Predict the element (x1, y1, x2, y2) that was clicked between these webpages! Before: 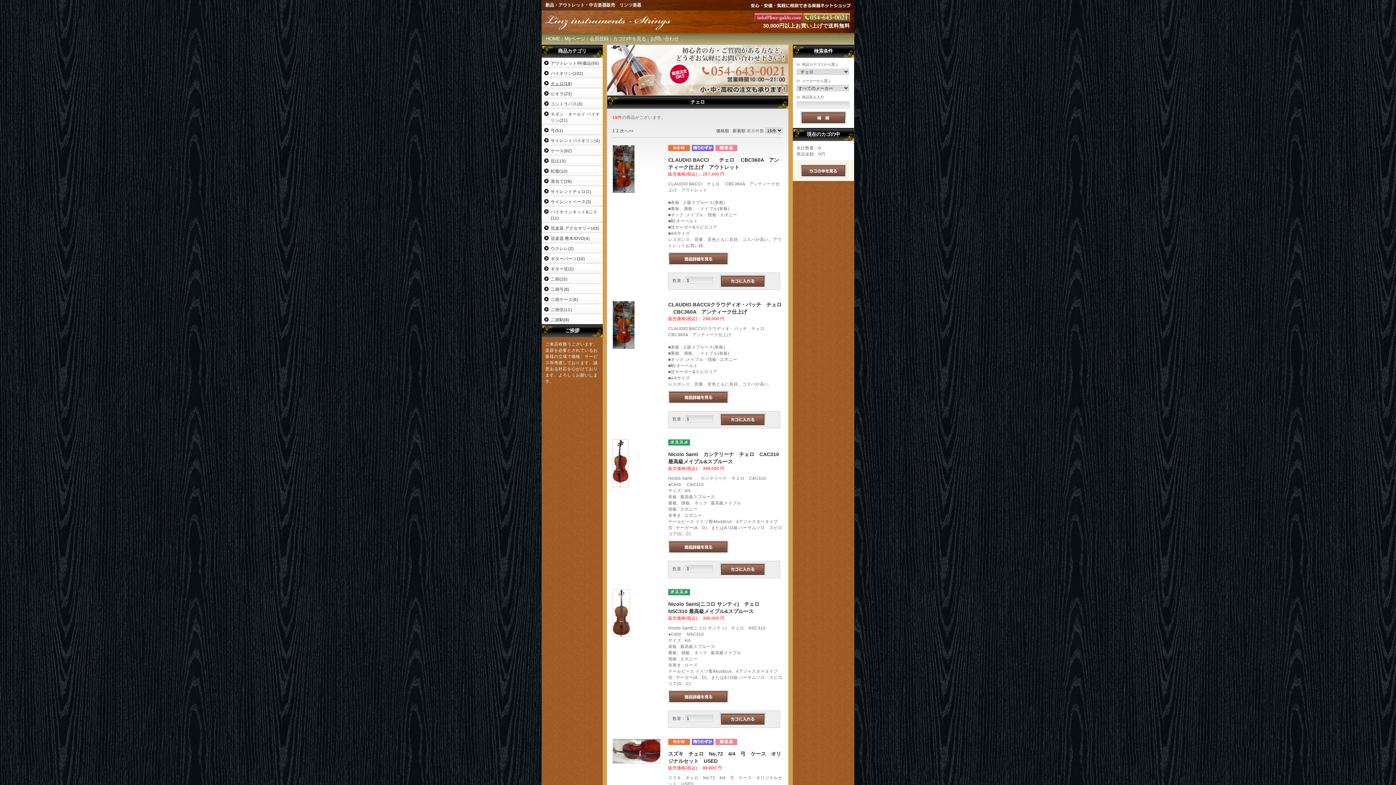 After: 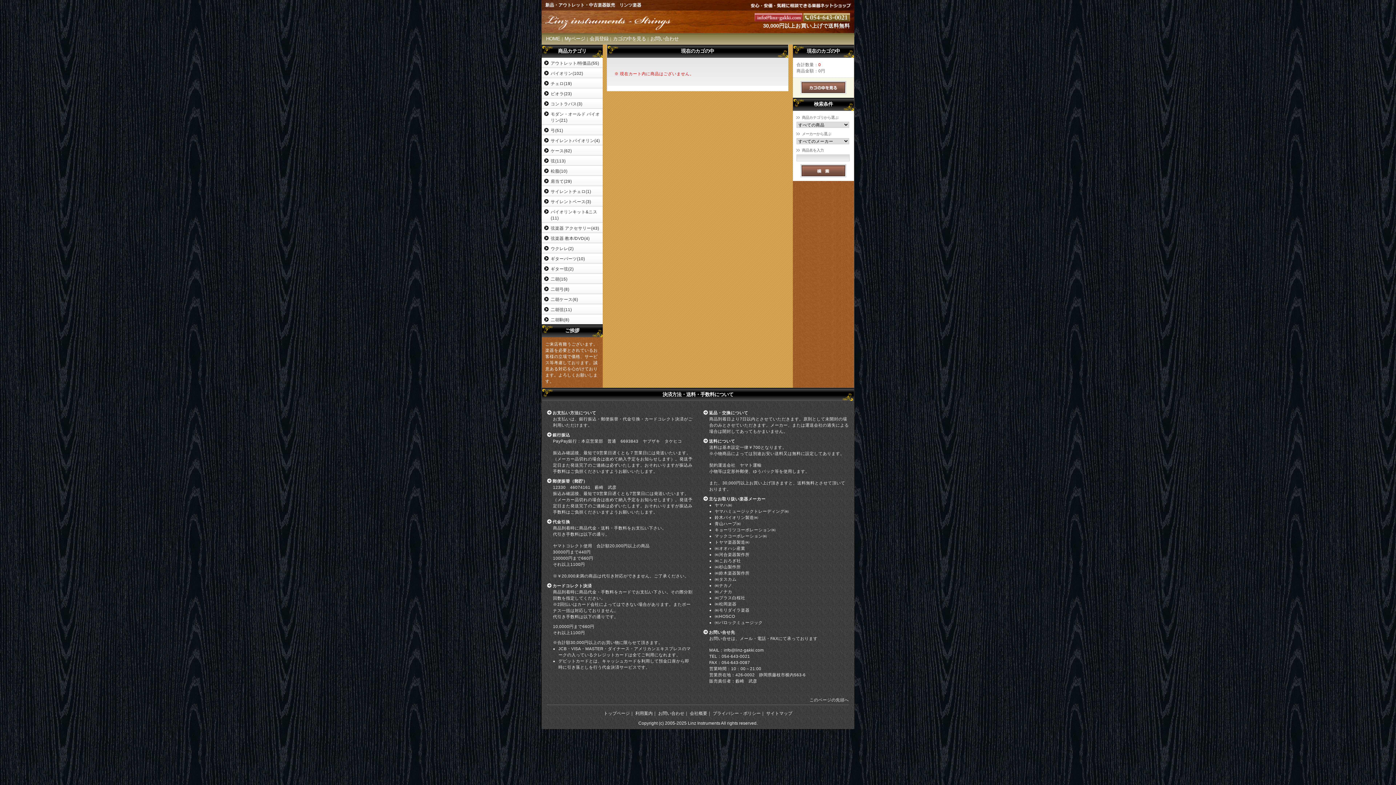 Action: label: カゴの中を見る bbox: (613, 36, 646, 41)